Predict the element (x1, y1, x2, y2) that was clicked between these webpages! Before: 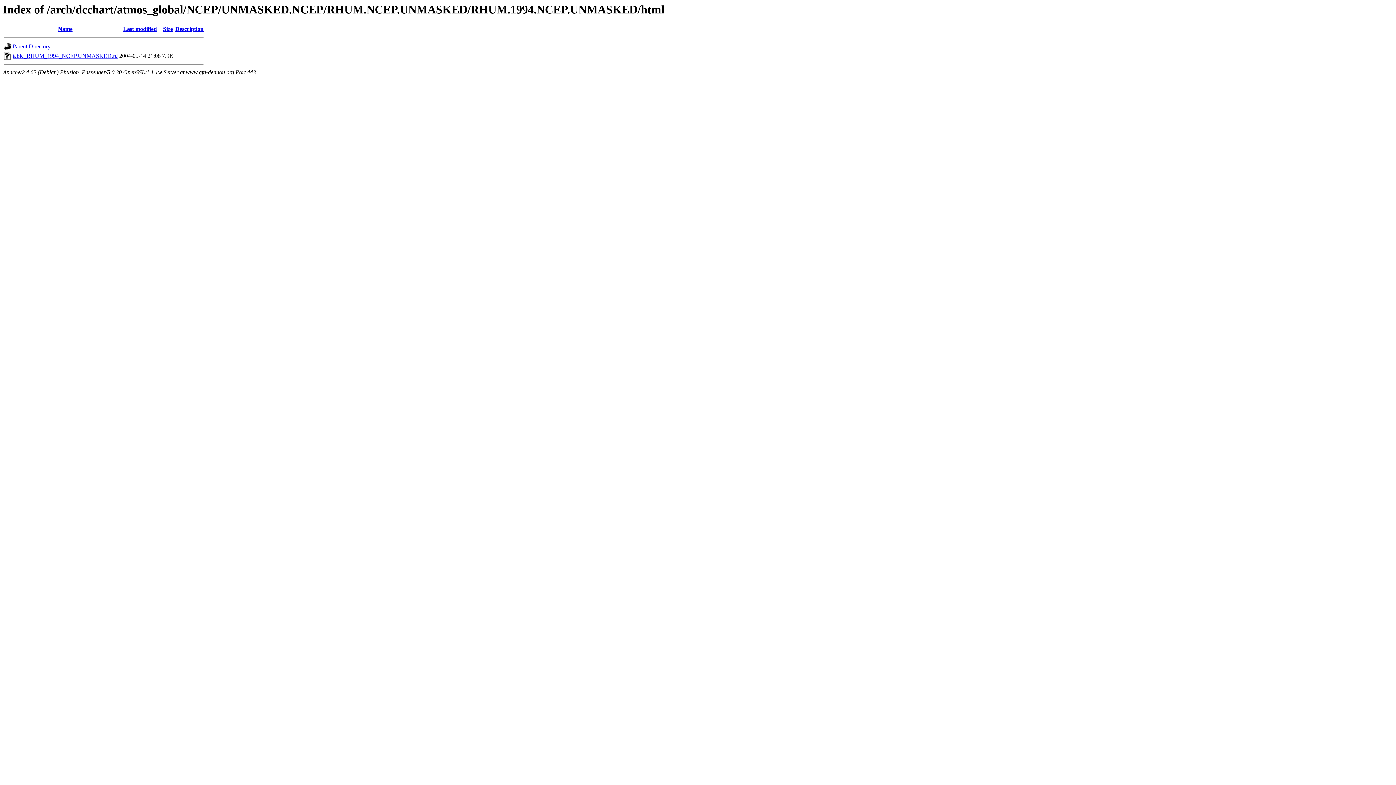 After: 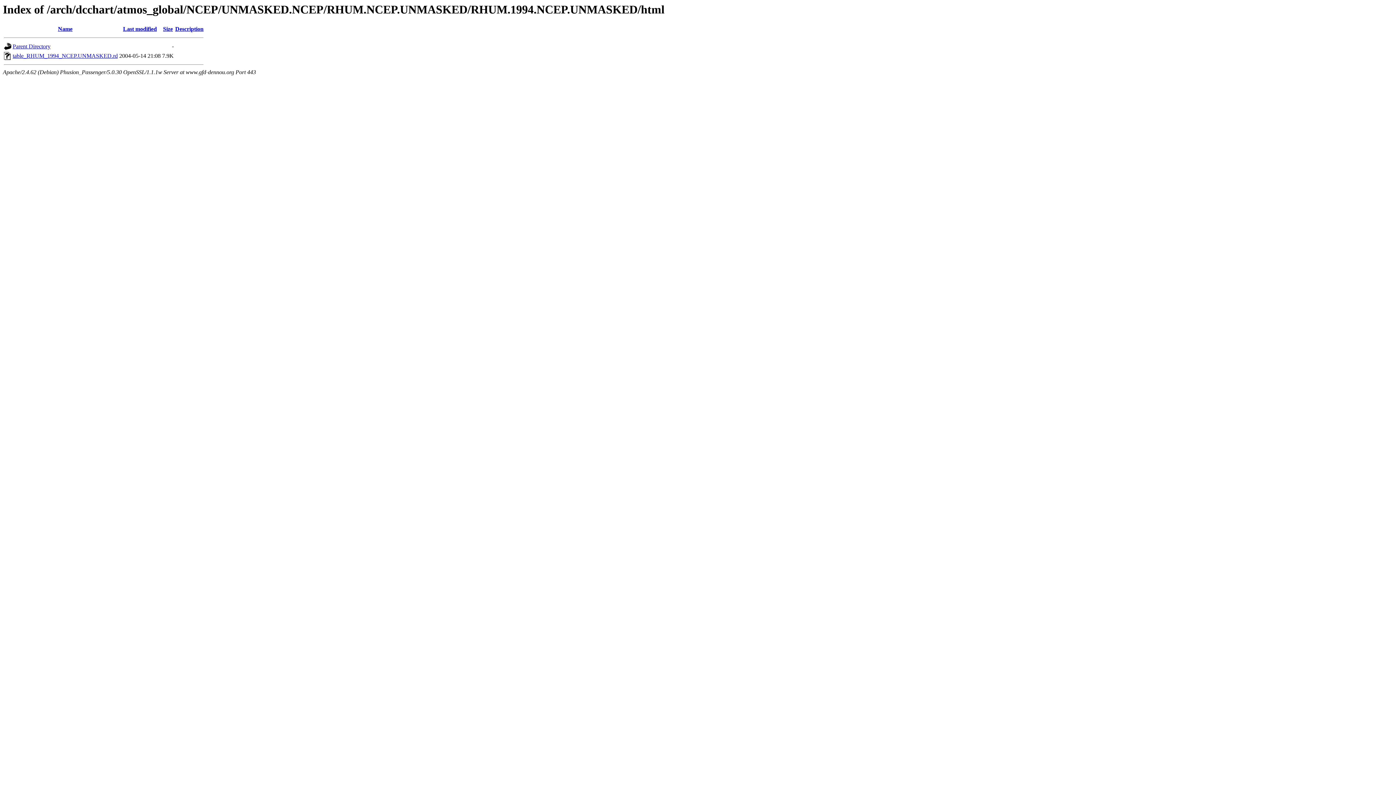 Action: label: Description bbox: (175, 25, 203, 32)